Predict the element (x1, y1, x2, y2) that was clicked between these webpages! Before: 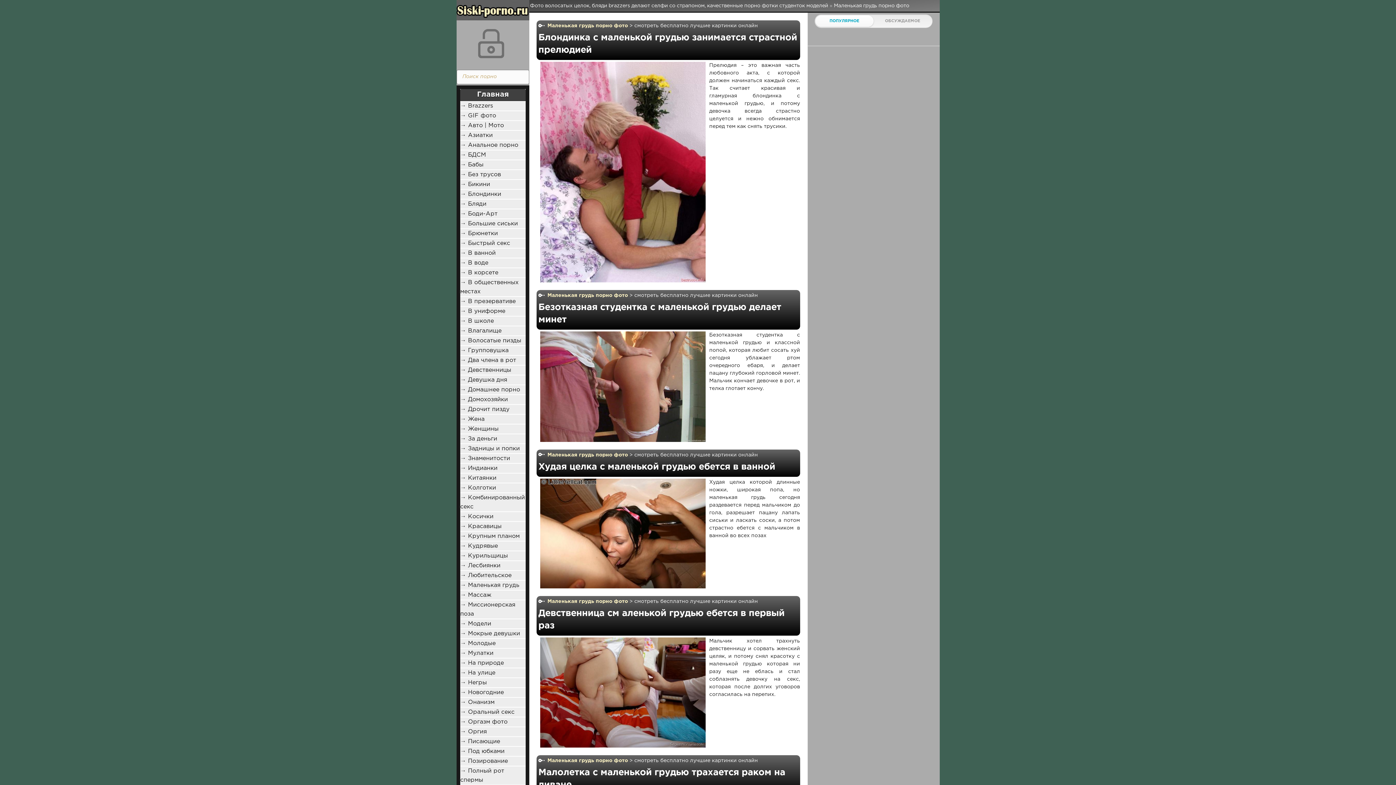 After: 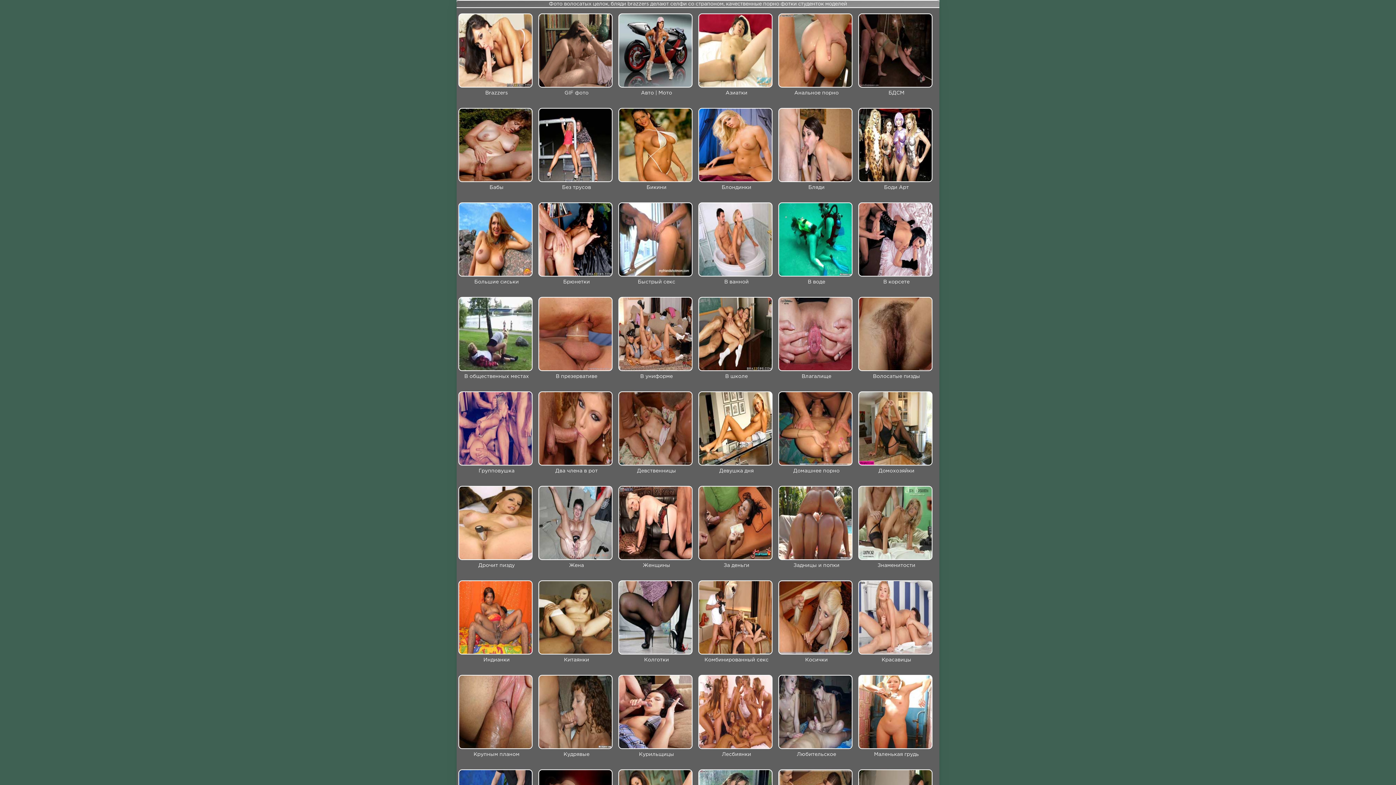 Action: bbox: (476, 0, 505, 29)